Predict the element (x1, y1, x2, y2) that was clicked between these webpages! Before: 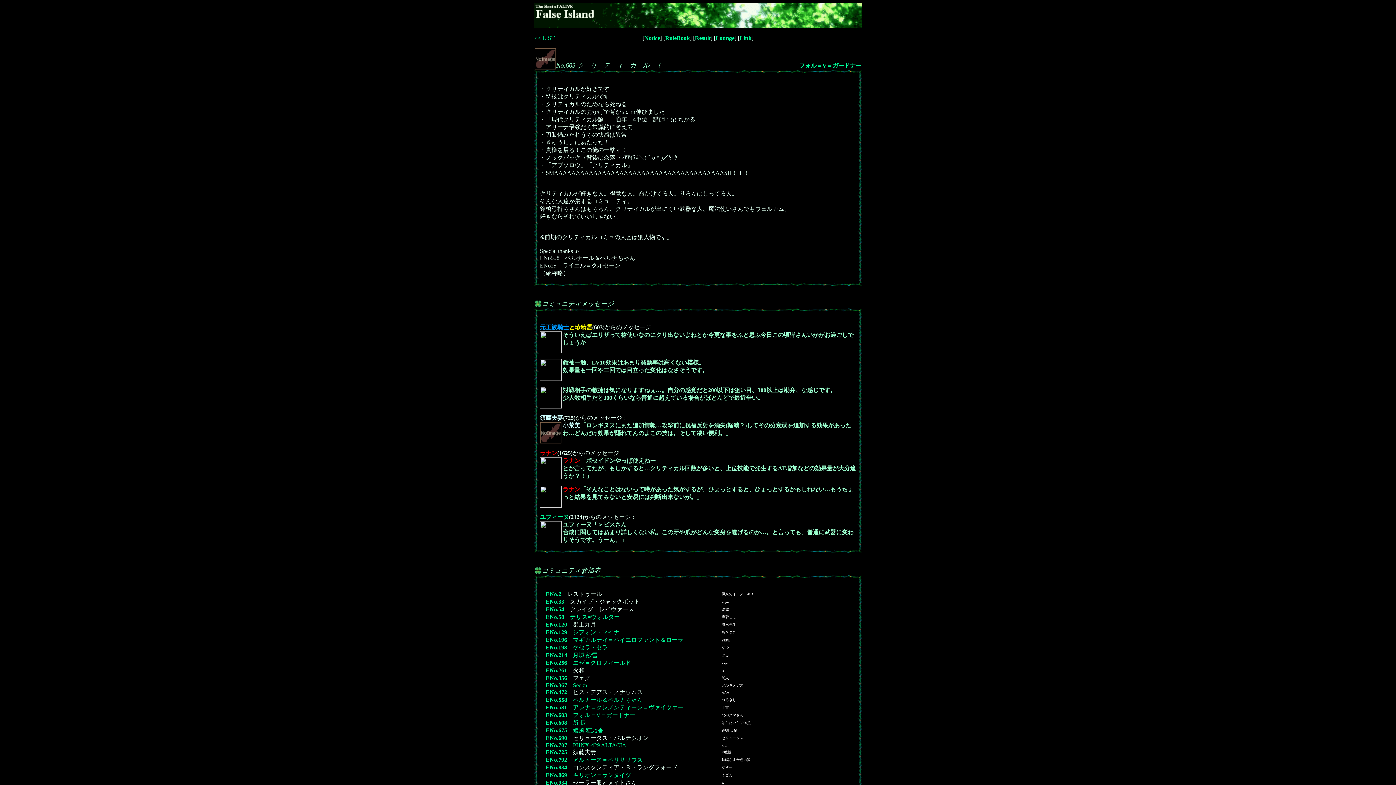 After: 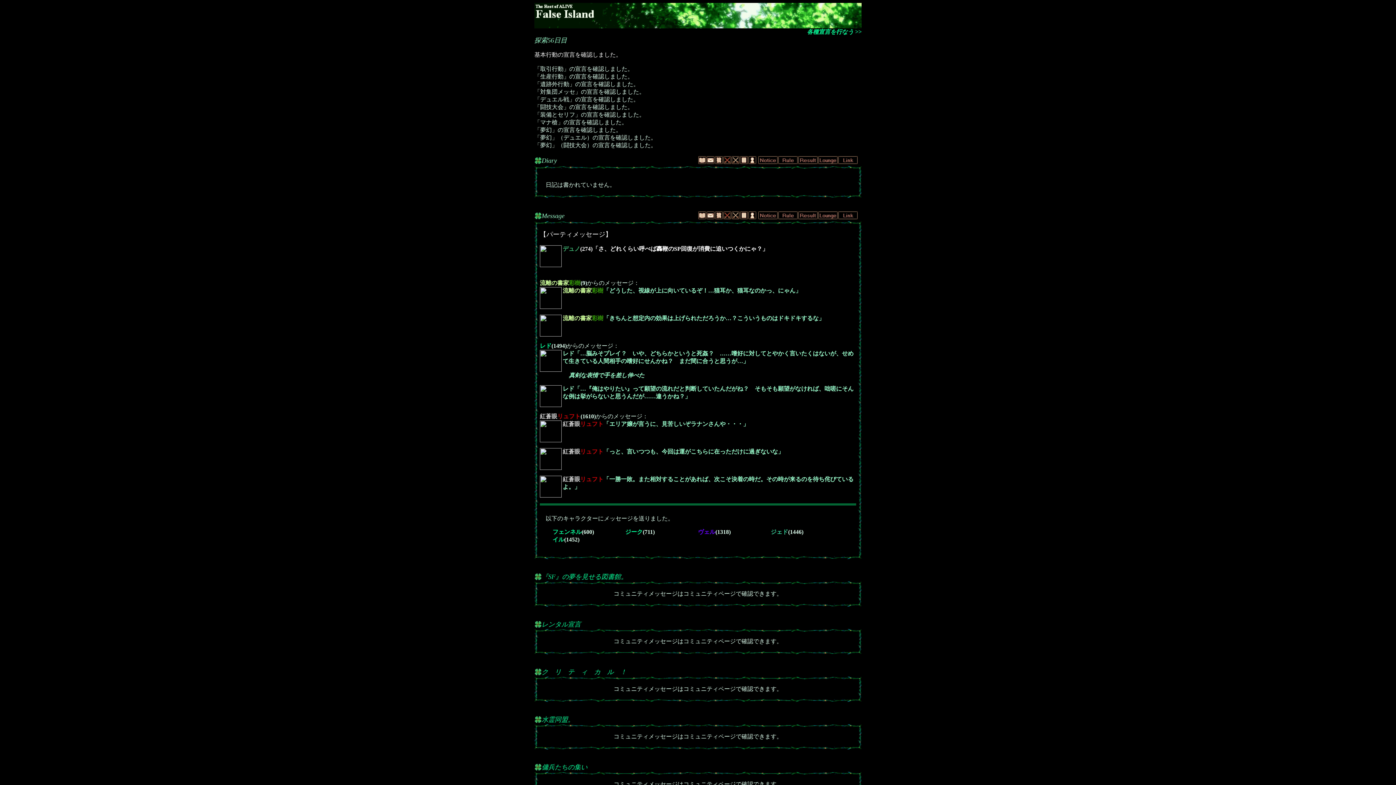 Action: label: ラナン bbox: (540, 450, 557, 456)